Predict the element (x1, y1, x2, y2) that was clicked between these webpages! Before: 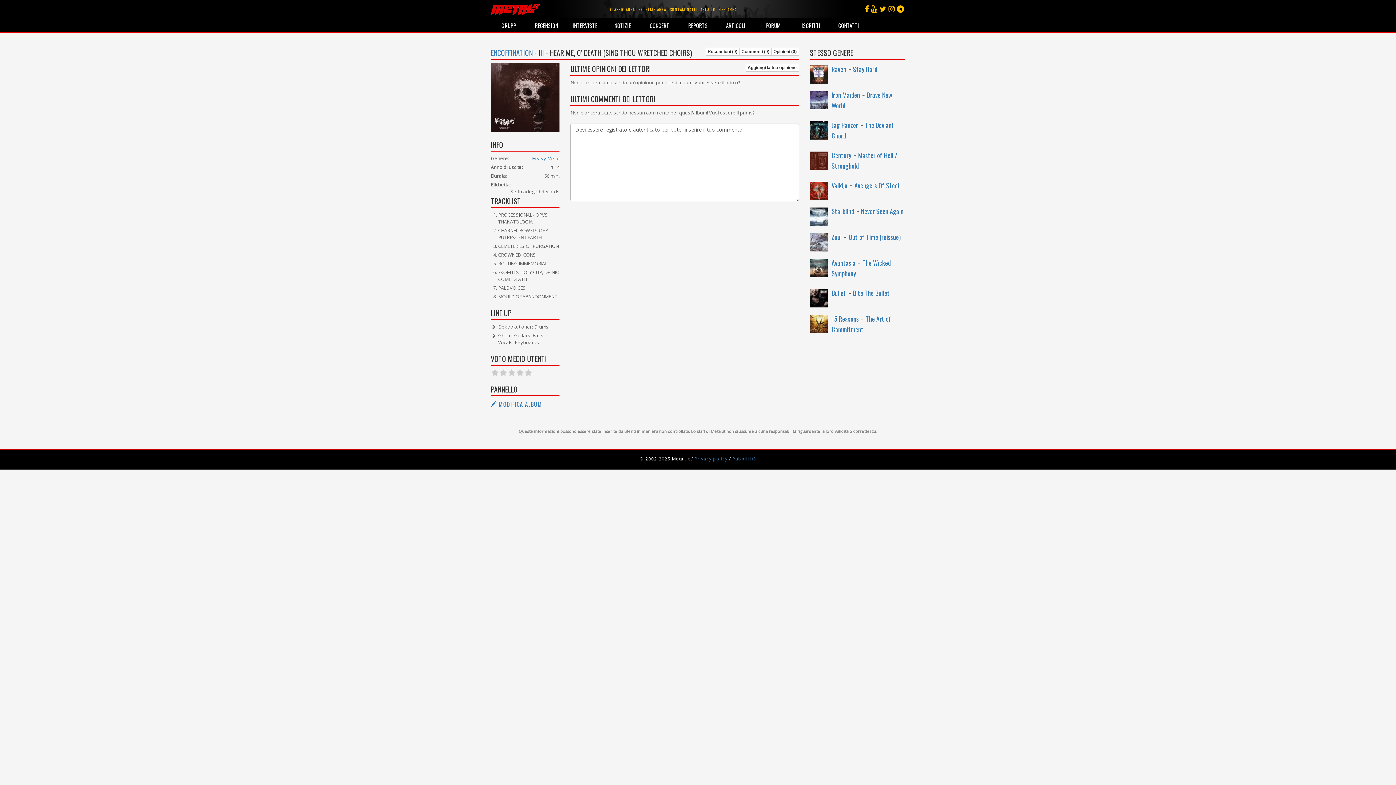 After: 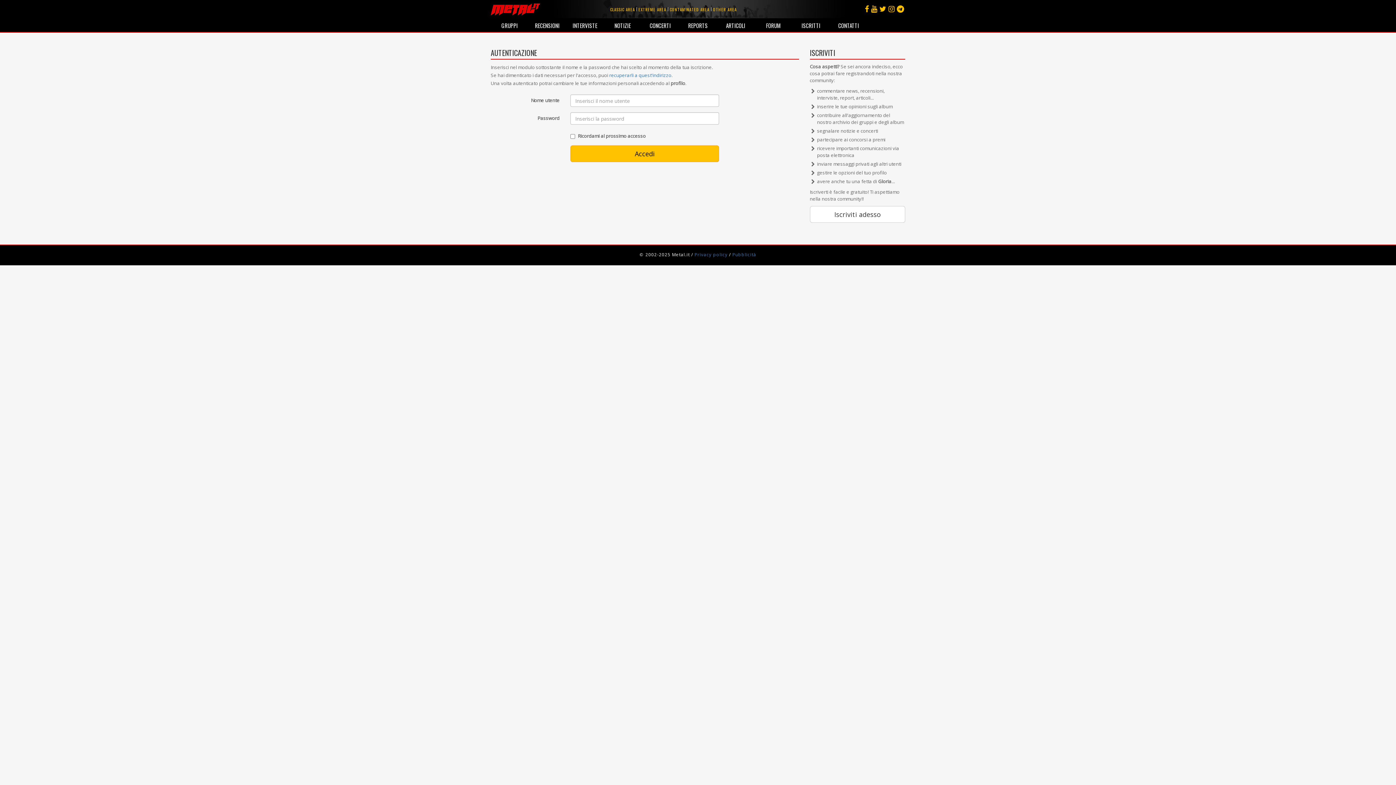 Action: label: Aggiungi la tua opinione bbox: (745, 63, 799, 71)